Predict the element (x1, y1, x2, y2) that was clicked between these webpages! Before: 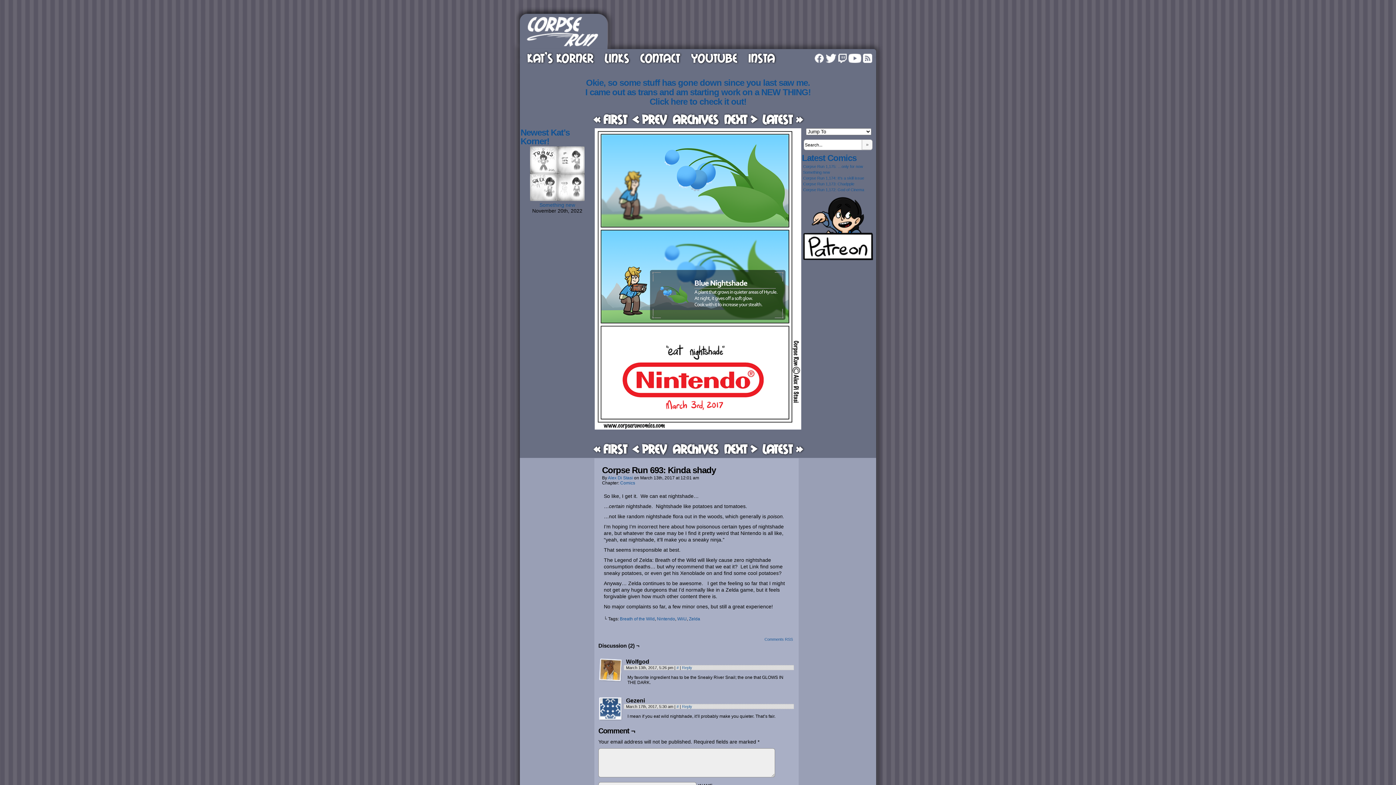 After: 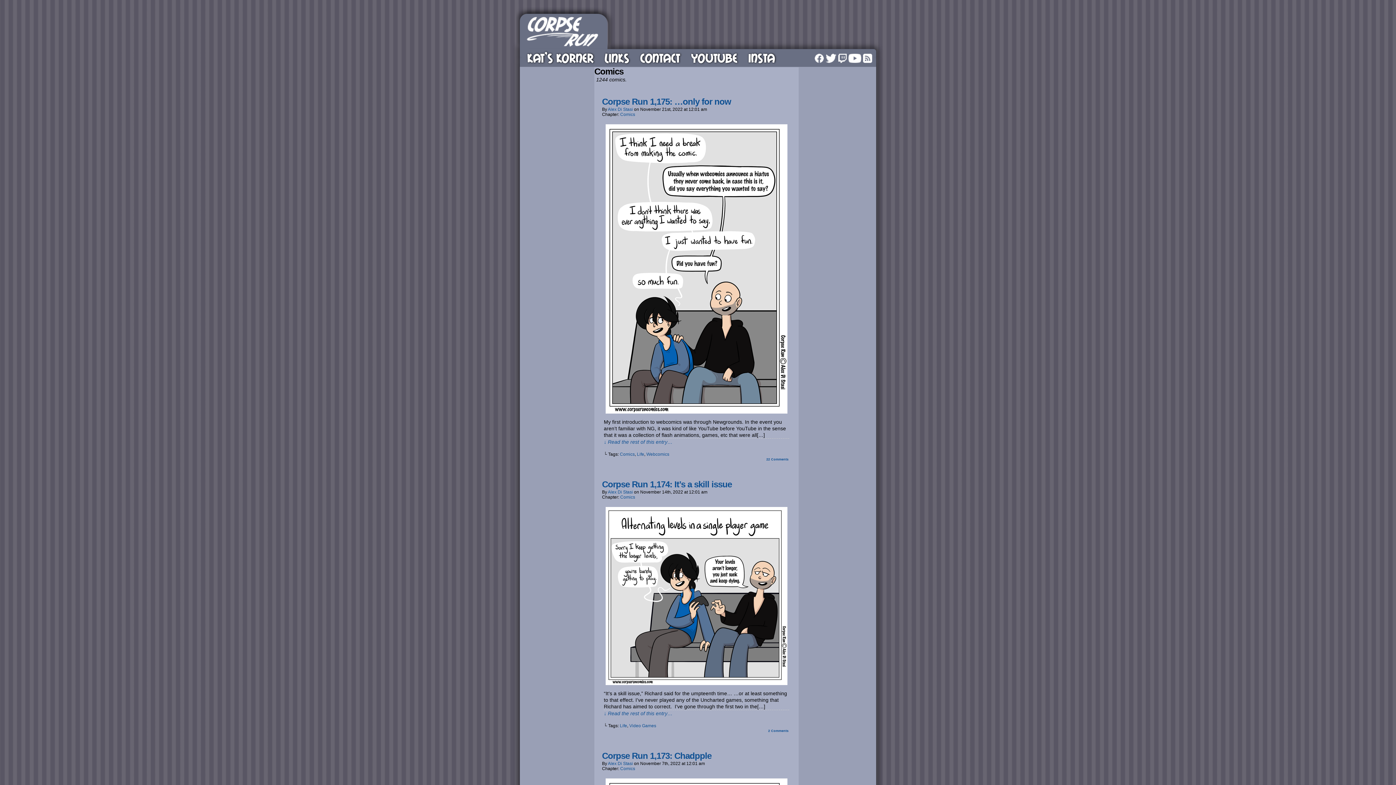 Action: label: Comics bbox: (620, 480, 635, 485)